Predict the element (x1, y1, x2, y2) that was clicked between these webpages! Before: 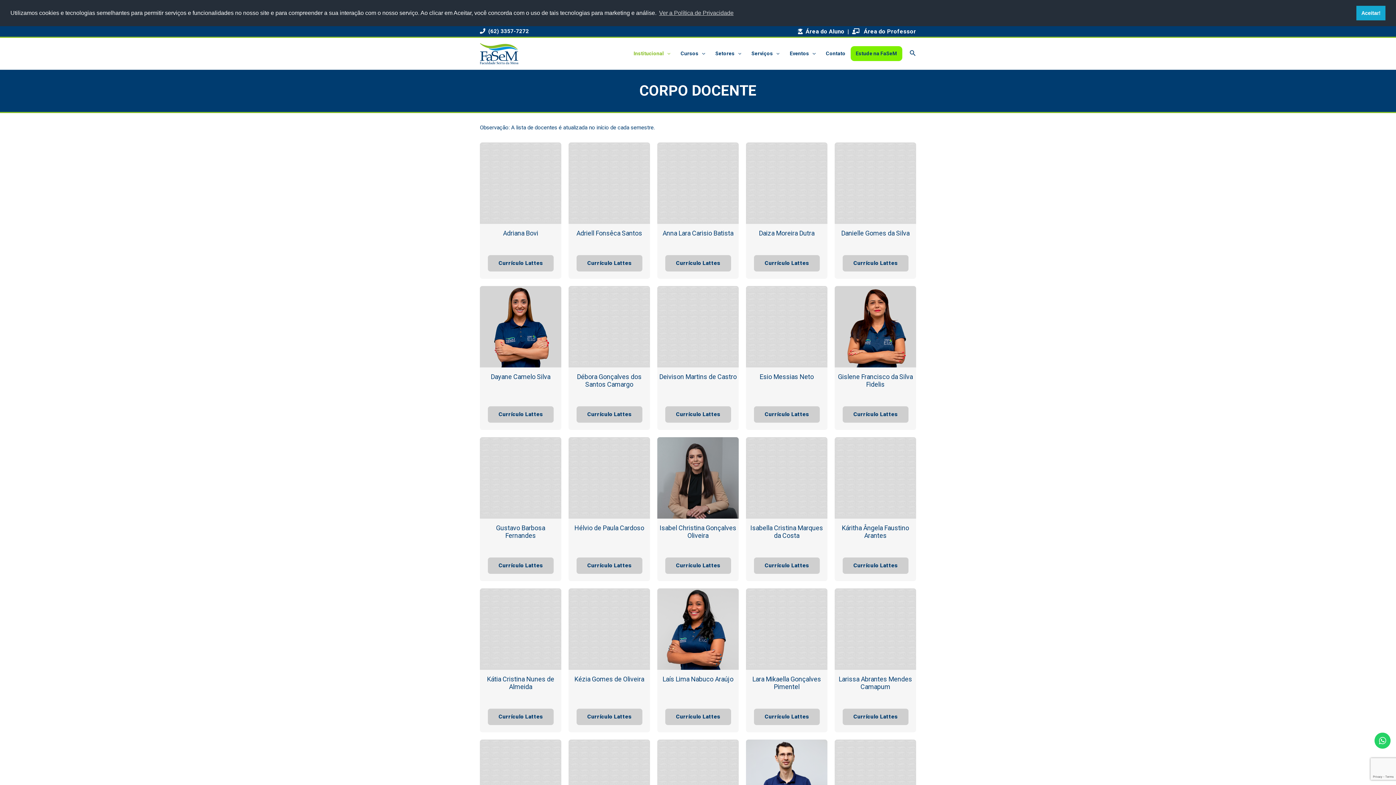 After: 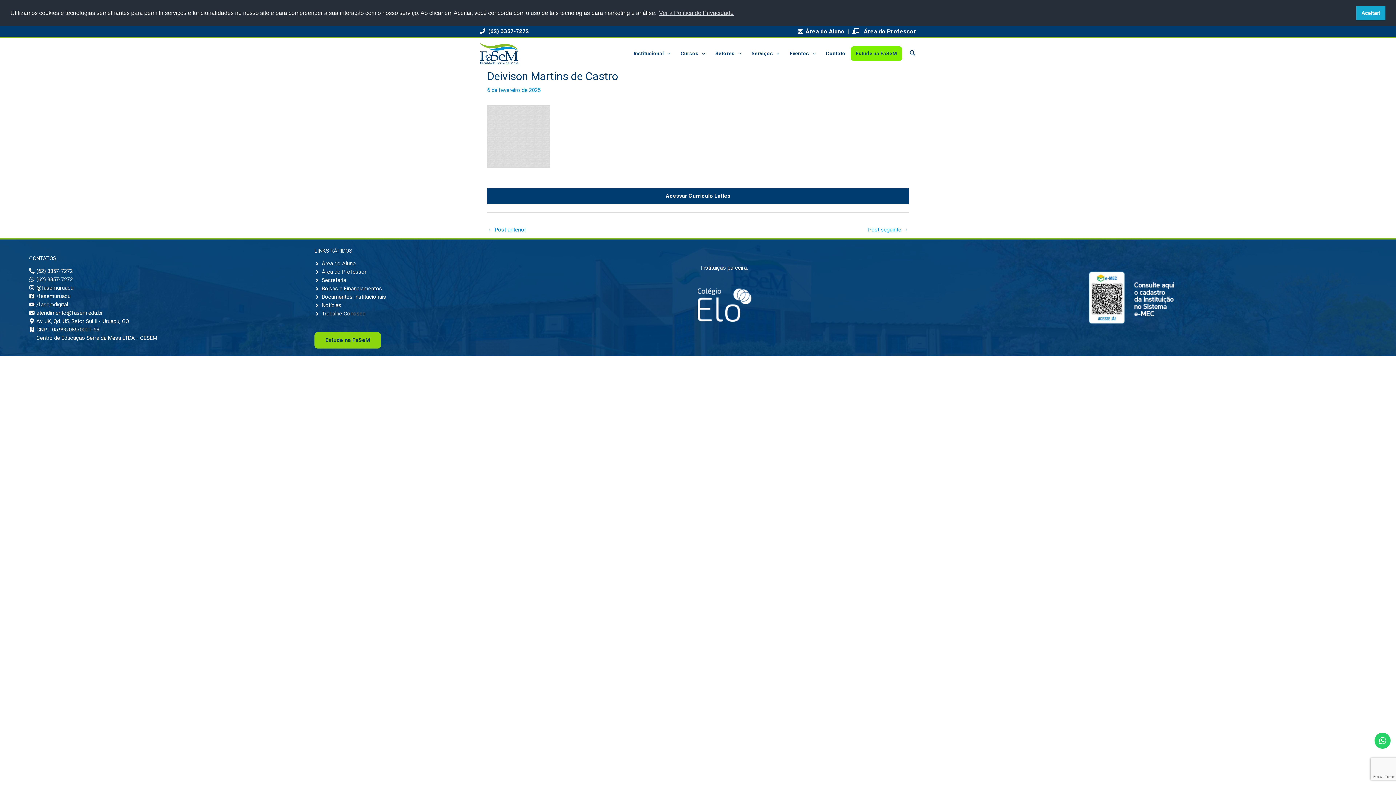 Action: bbox: (657, 286, 738, 367)